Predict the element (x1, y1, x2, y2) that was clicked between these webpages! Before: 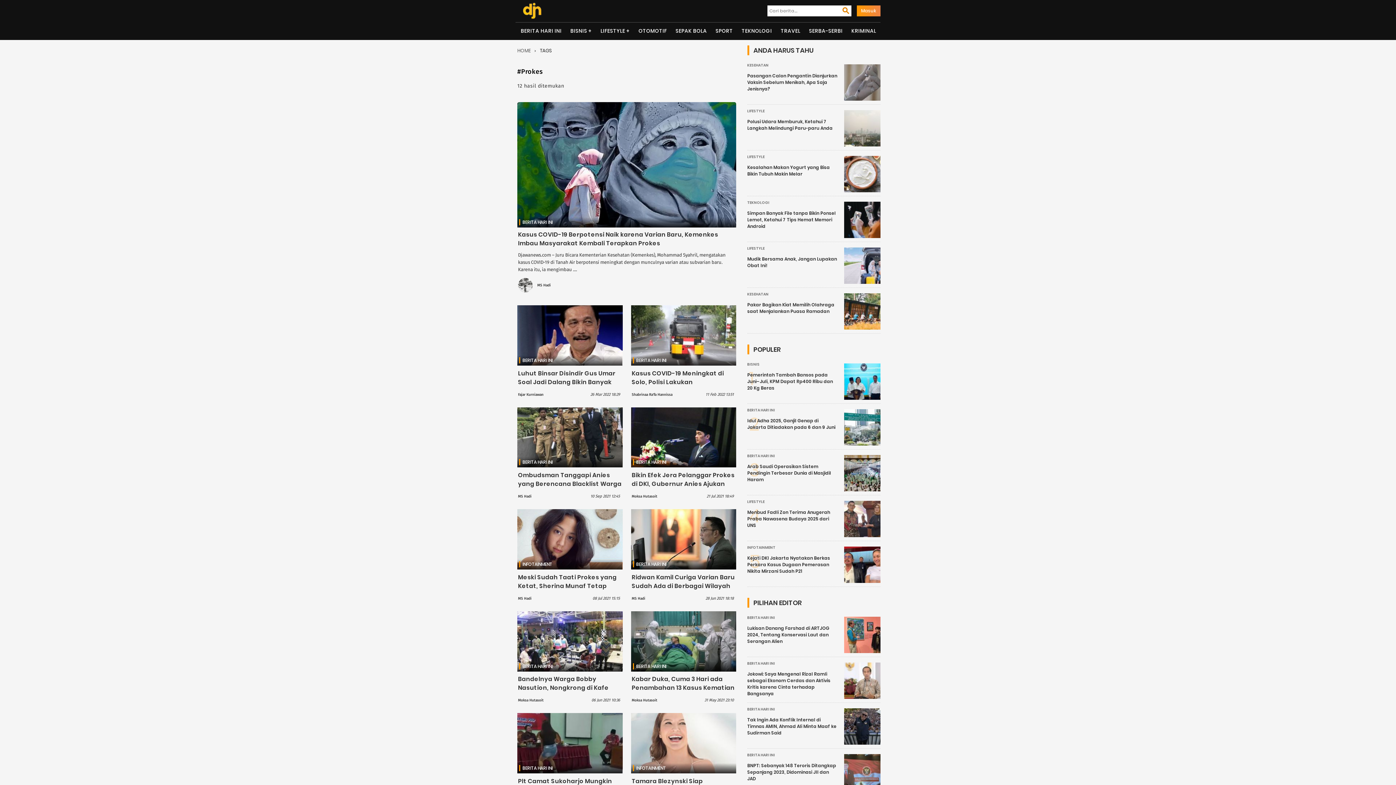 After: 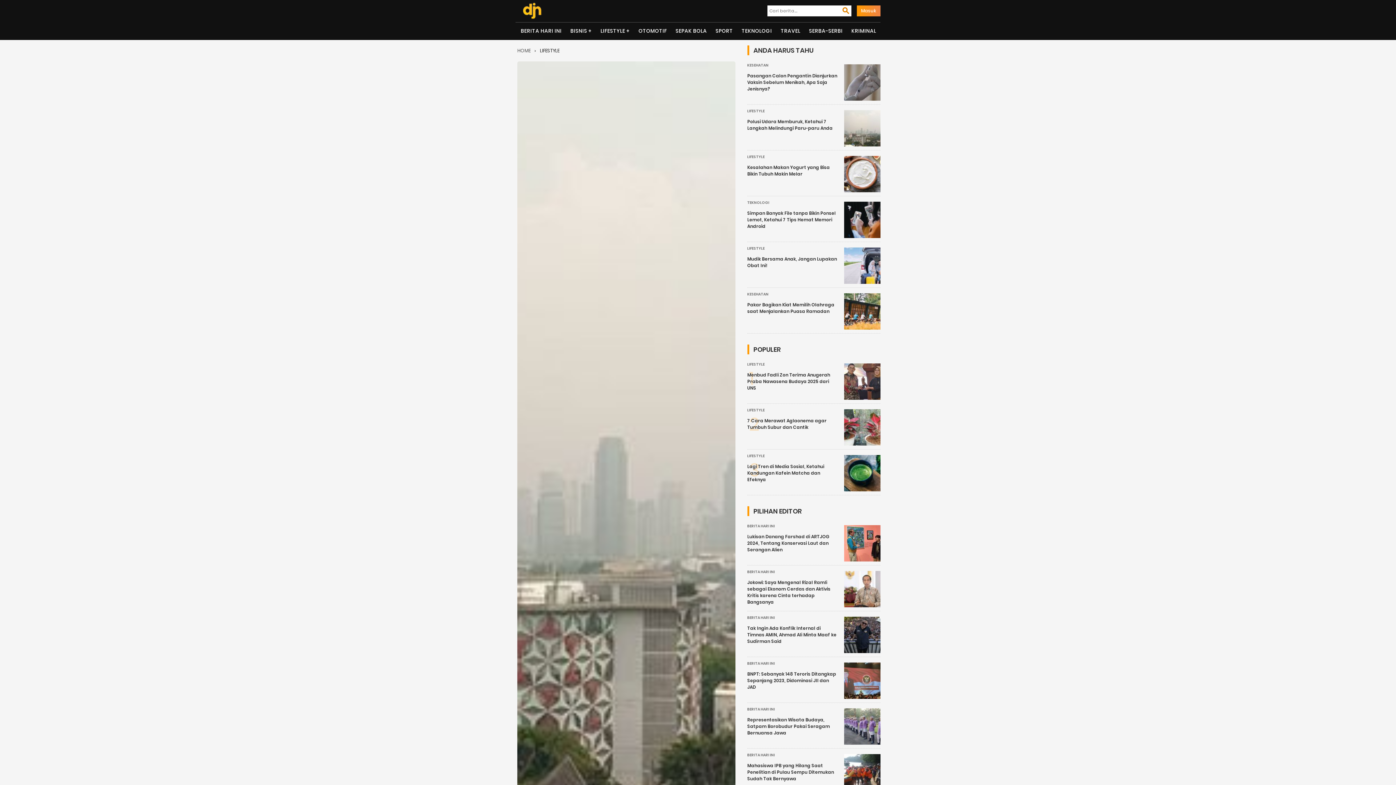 Action: bbox: (747, 118, 832, 131) label: Polusi Udara Memburuk, Ketahui 7 Langkah Melindungi Paru-paru Anda